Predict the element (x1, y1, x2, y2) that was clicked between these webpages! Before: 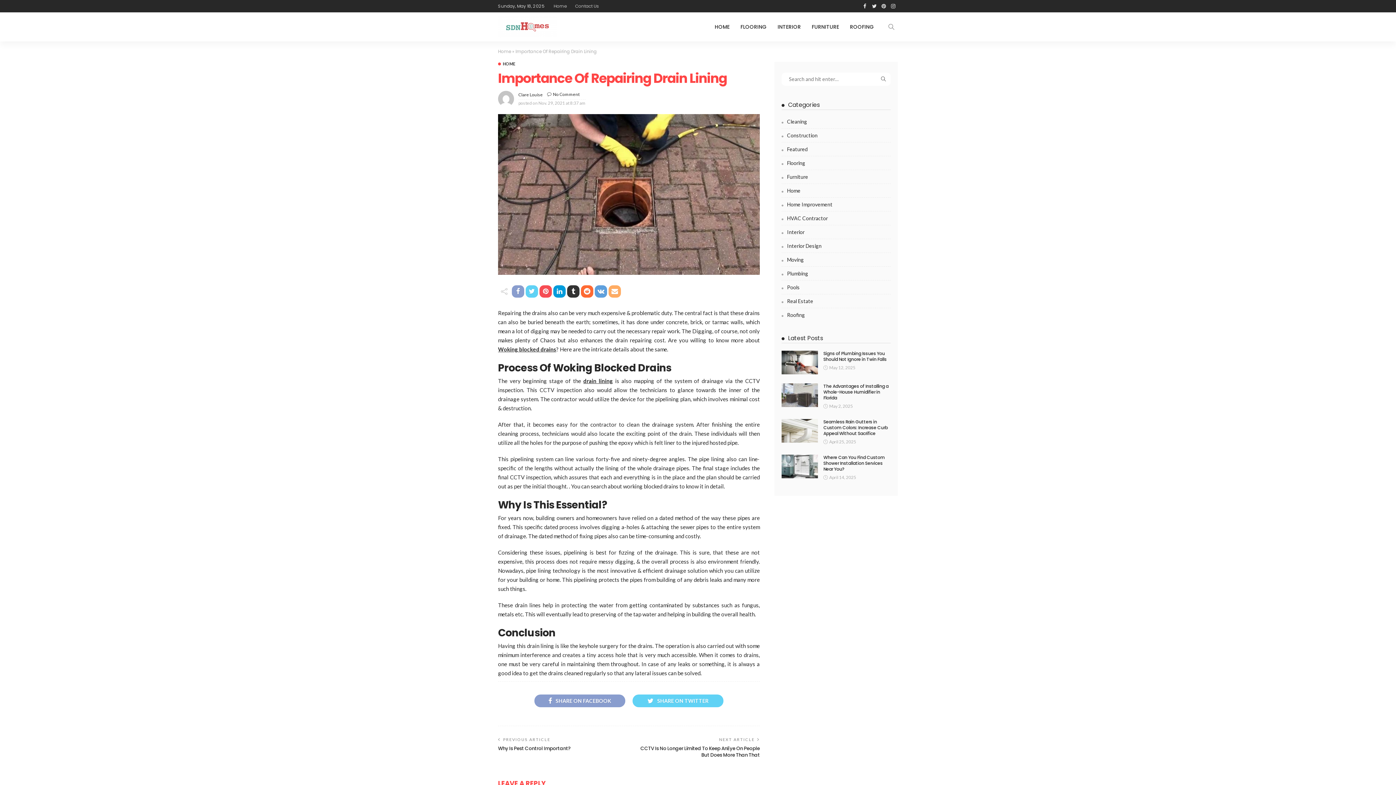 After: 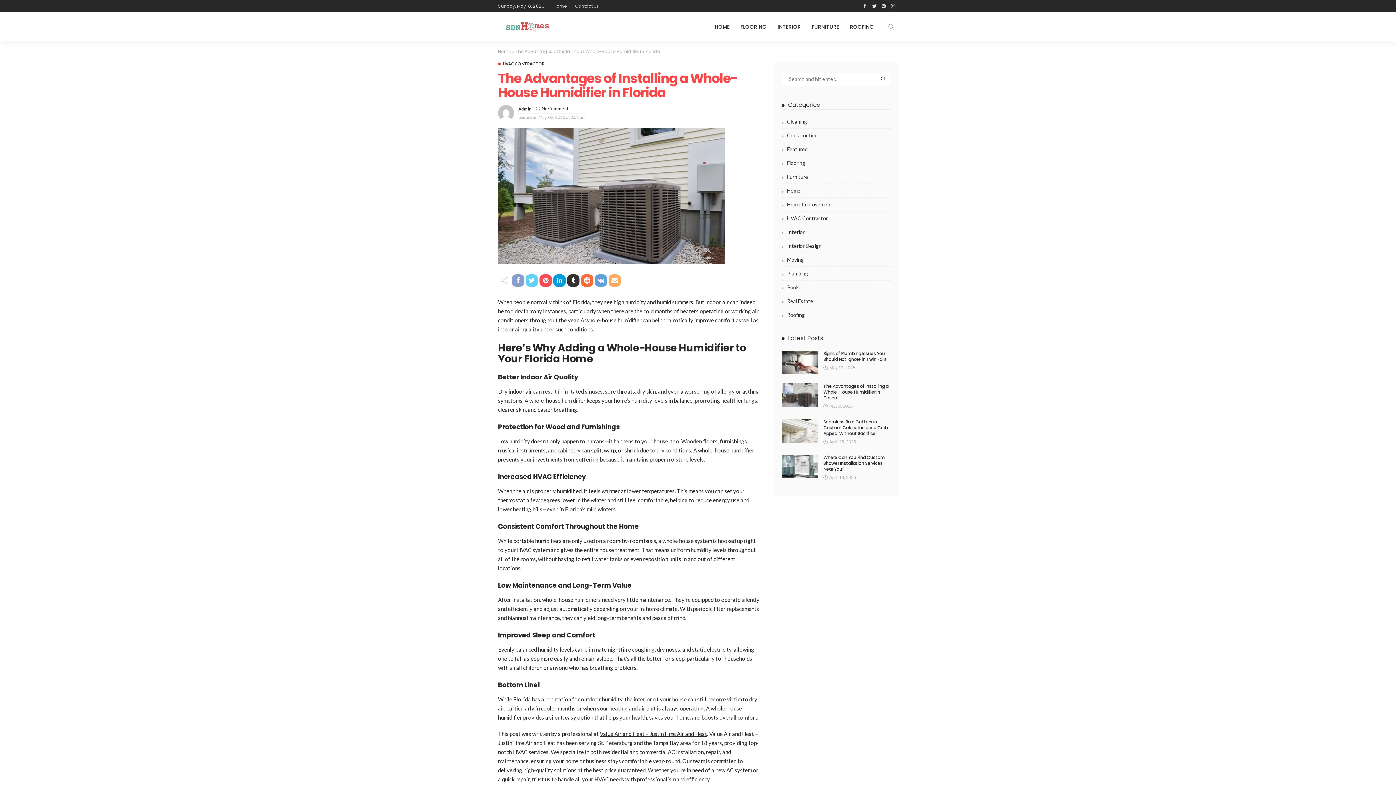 Action: bbox: (781, 383, 818, 407)